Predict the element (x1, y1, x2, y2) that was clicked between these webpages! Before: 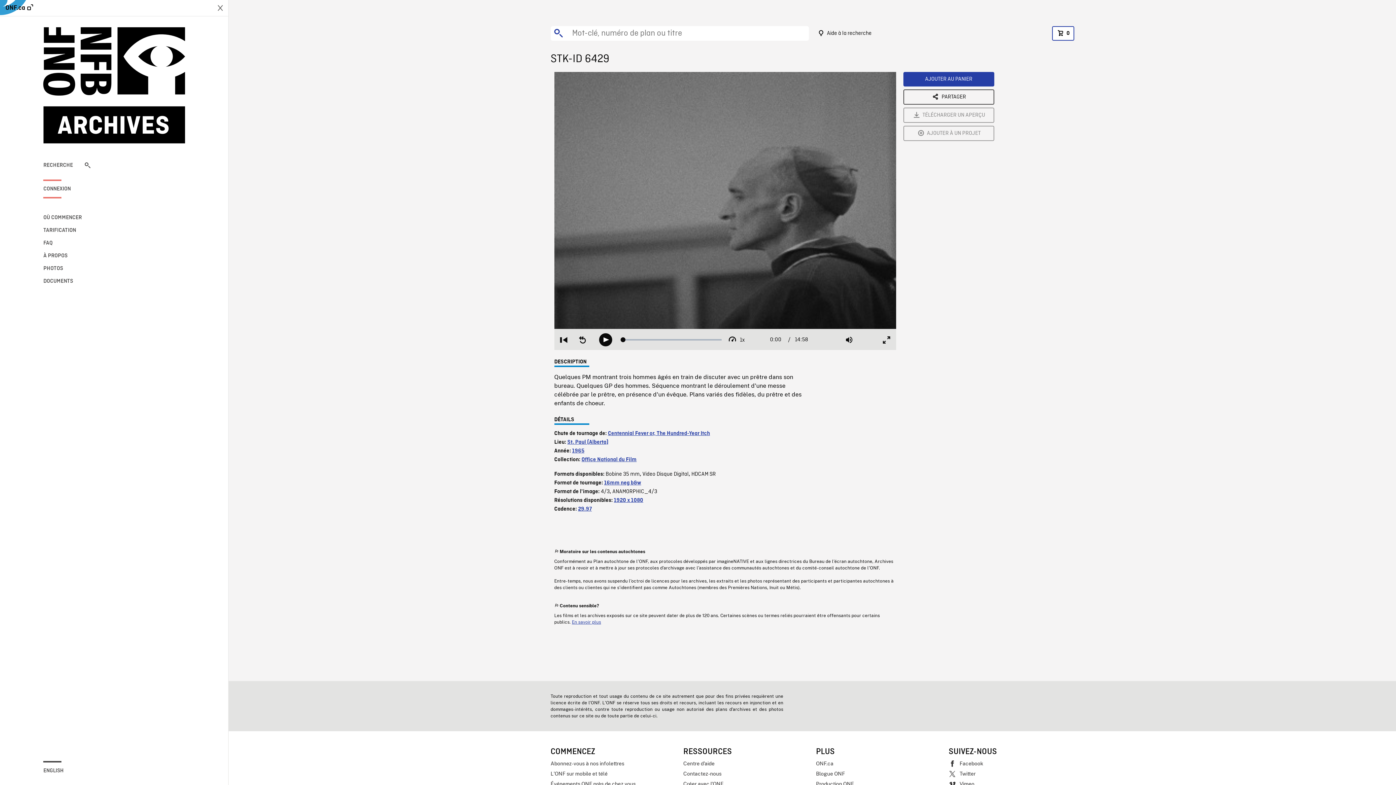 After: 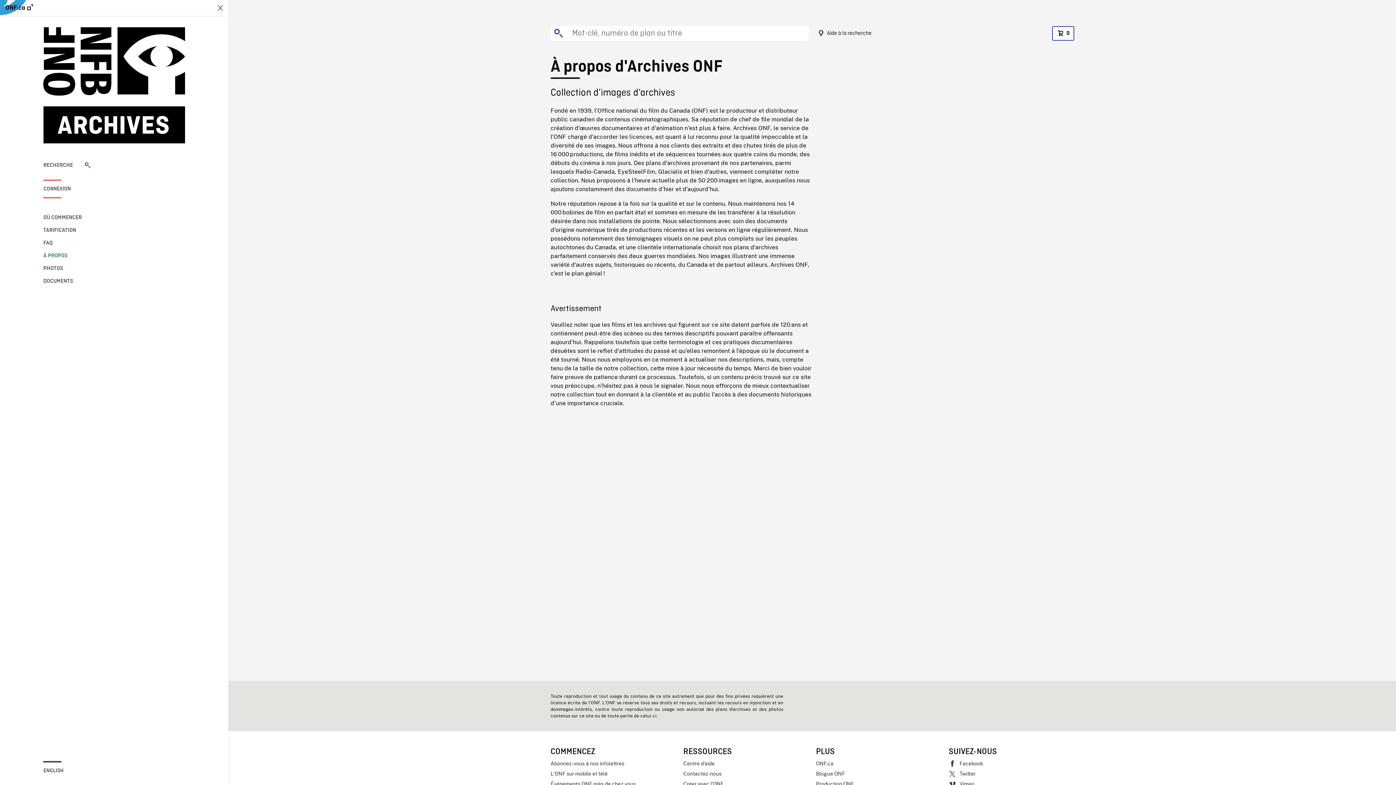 Action: bbox: (43, 251, 90, 260) label: À PROPOS